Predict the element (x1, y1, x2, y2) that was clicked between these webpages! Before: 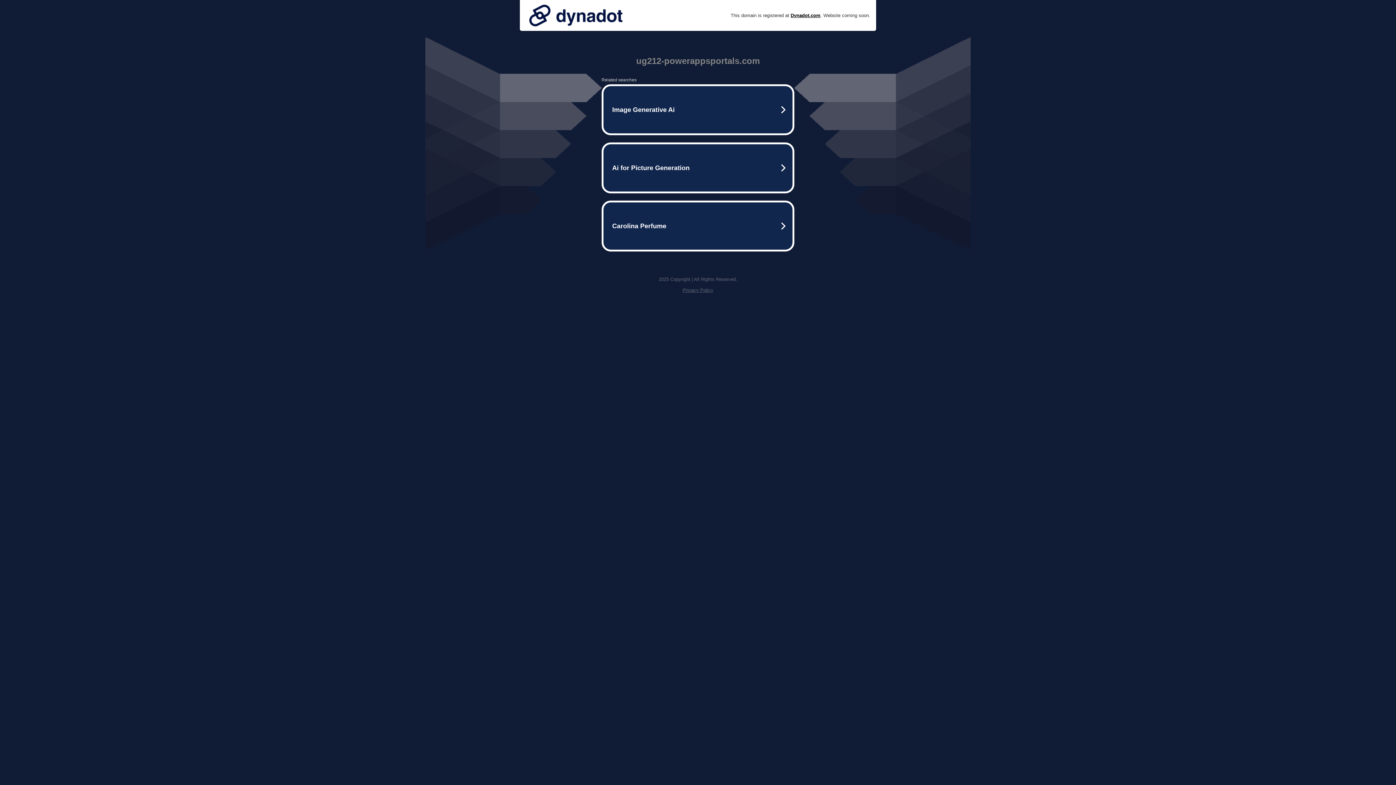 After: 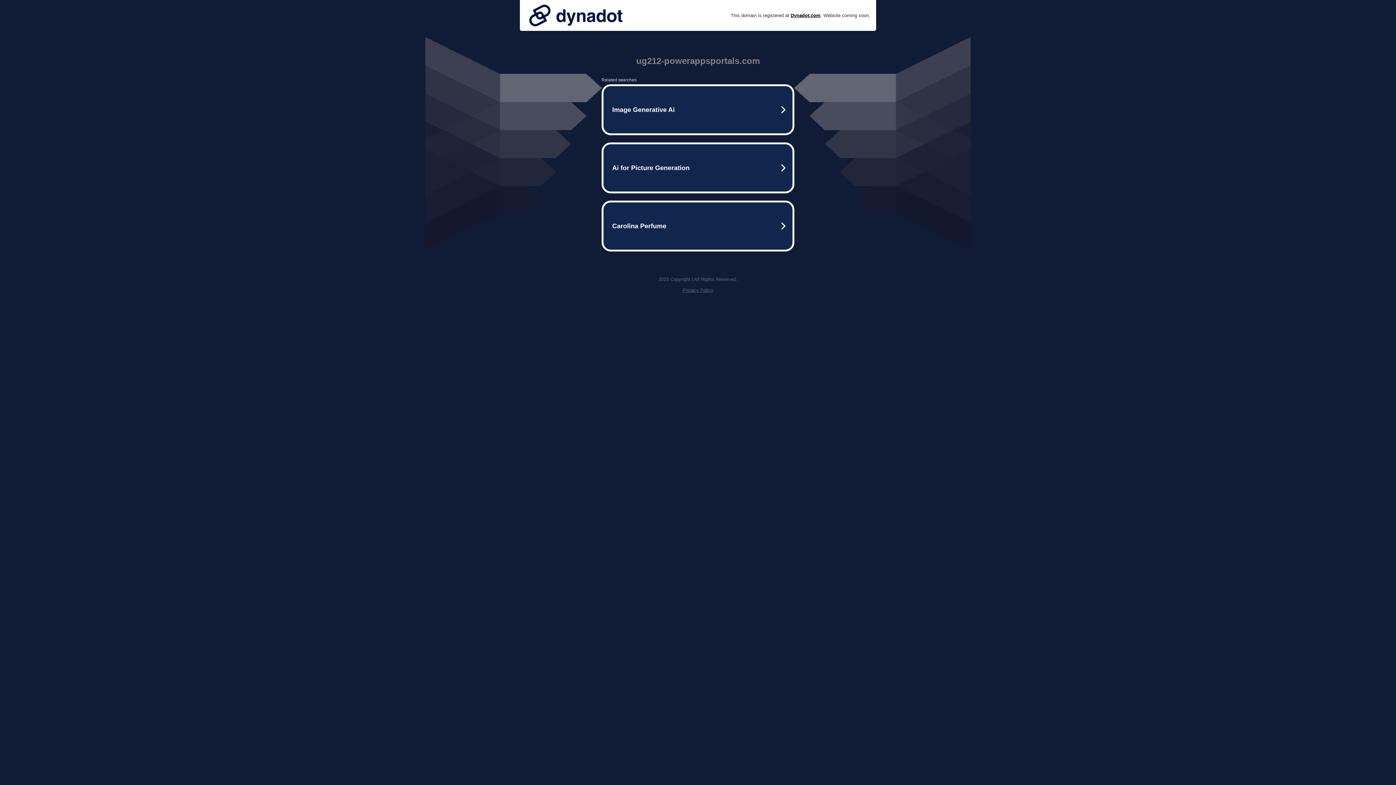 Action: bbox: (682, 287, 713, 293) label: Privacy Policy